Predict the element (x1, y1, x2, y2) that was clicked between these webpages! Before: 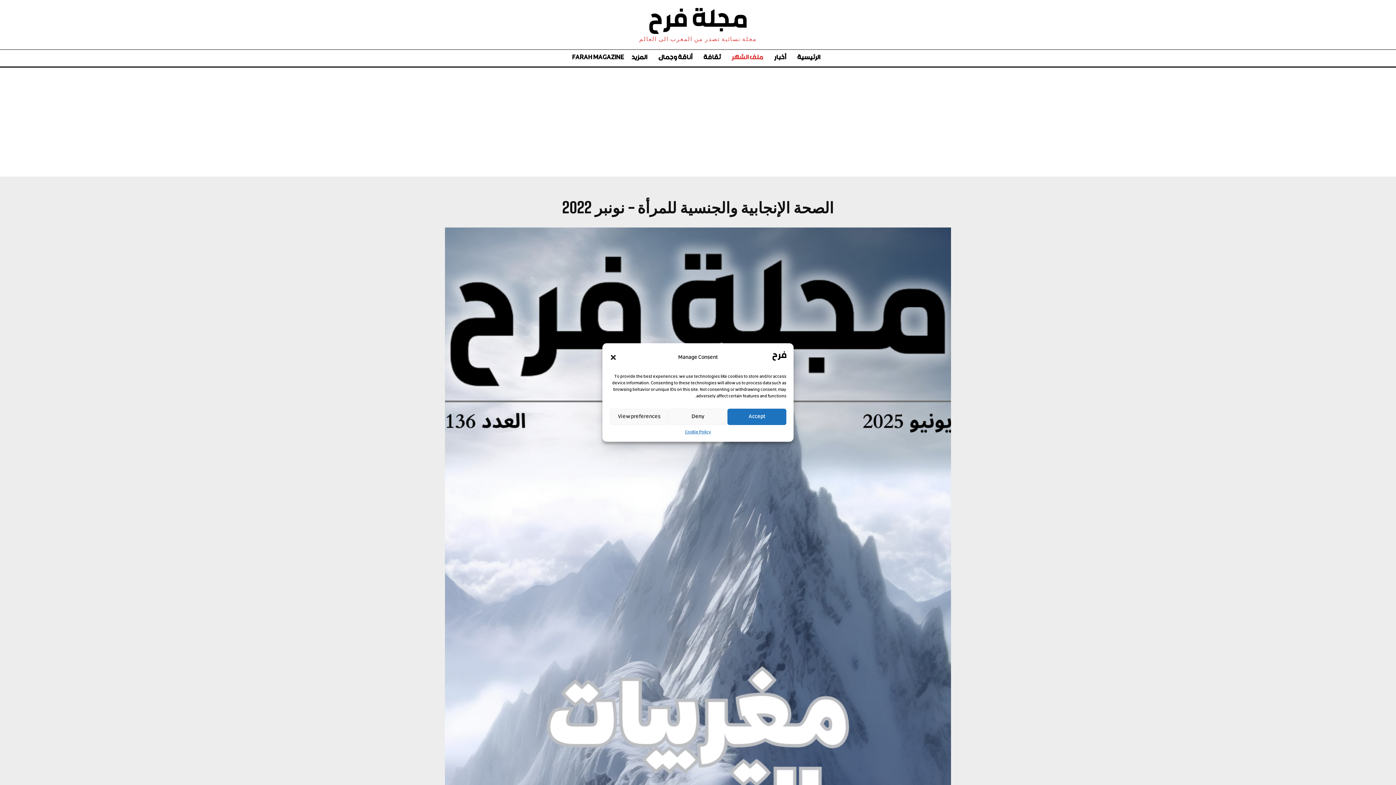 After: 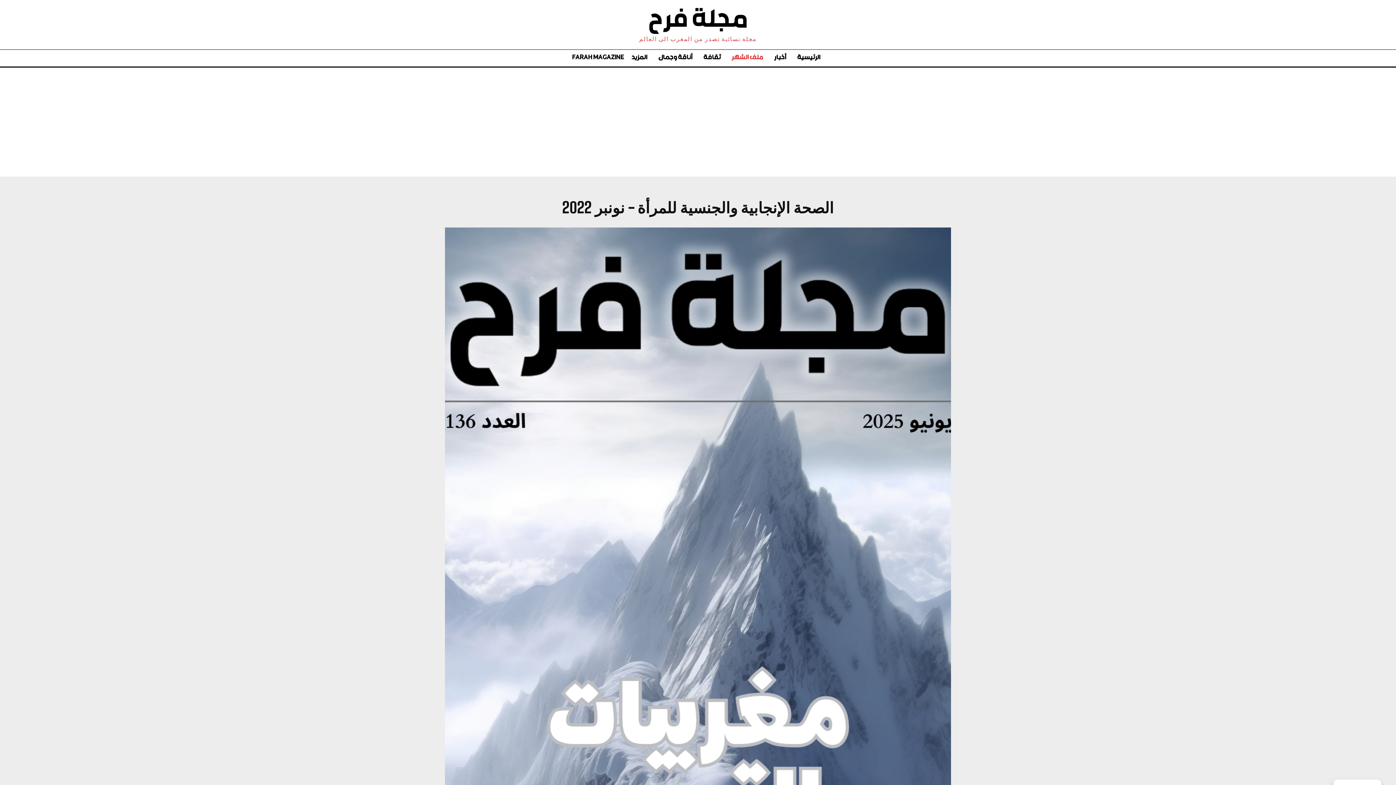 Action: label: إغلاق النافذة bbox: (609, 354, 617, 361)